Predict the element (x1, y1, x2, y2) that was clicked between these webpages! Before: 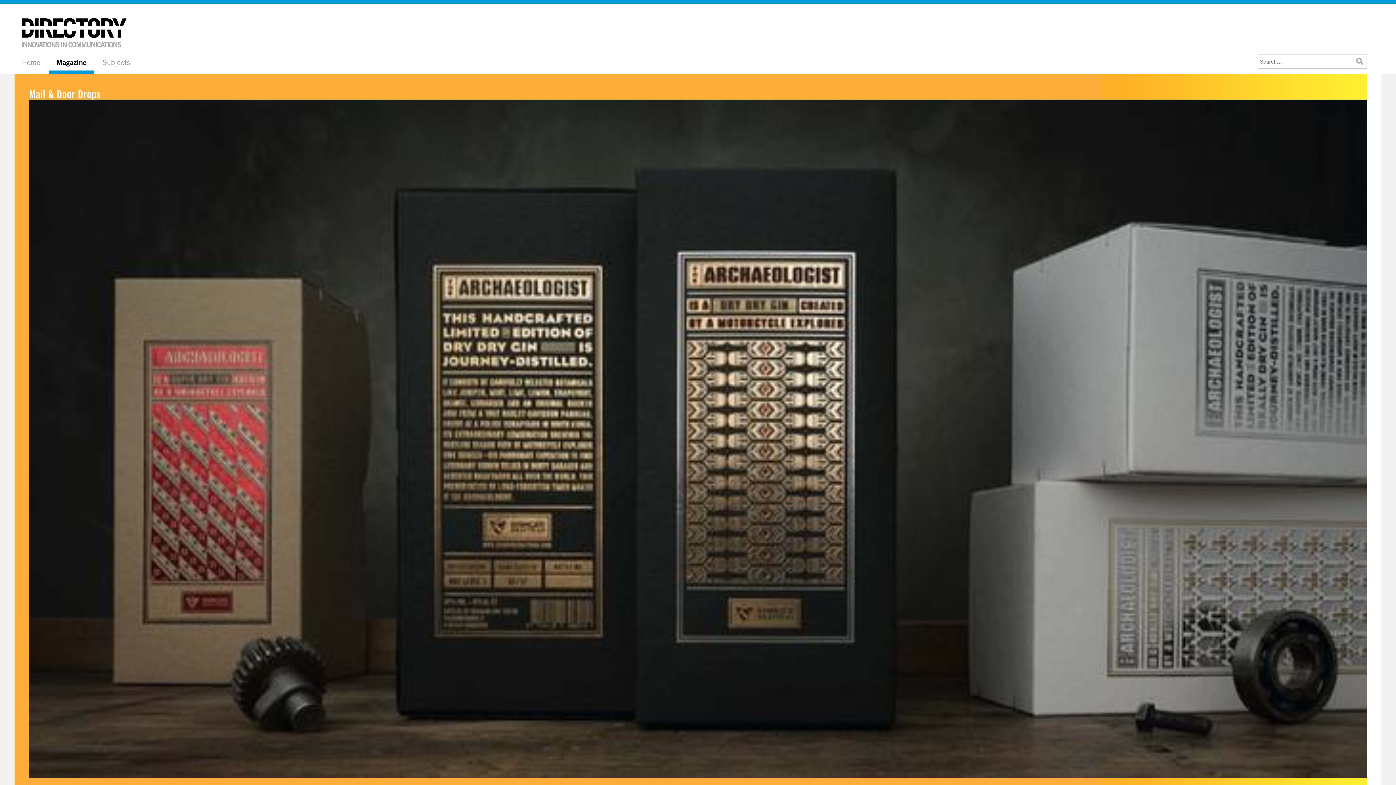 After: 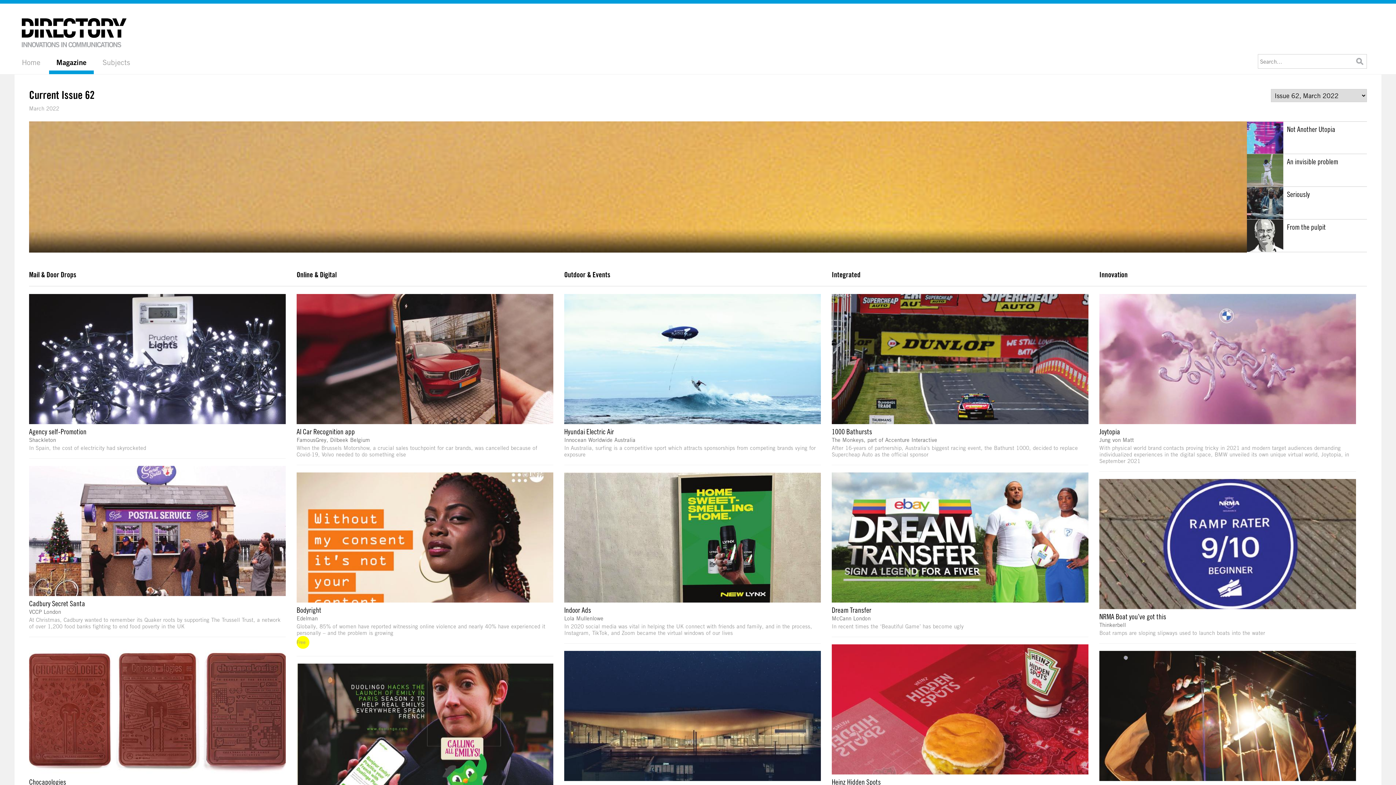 Action: label: Magazine bbox: (49, 54, 93, 74)